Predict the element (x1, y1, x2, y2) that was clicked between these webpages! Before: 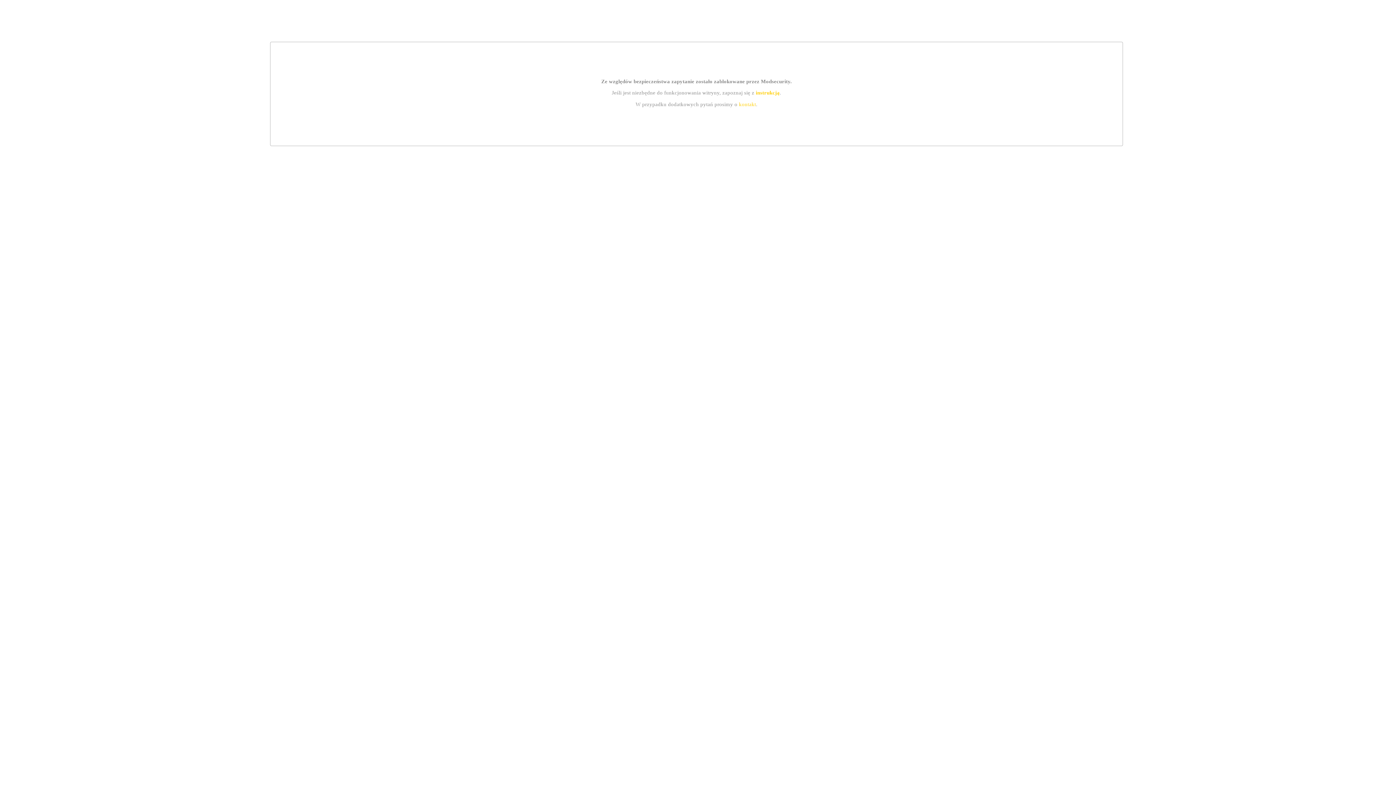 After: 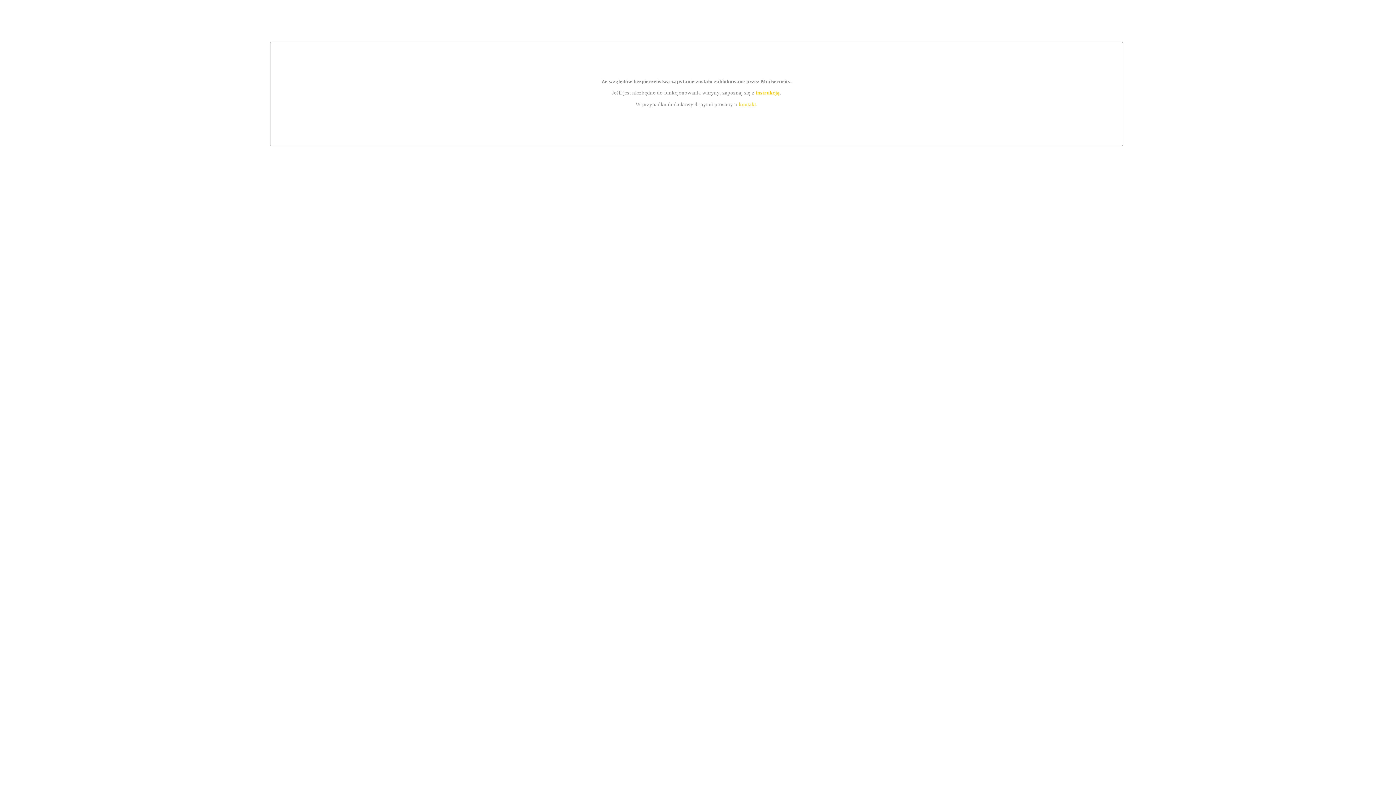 Action: label: kontakt bbox: (739, 101, 756, 107)